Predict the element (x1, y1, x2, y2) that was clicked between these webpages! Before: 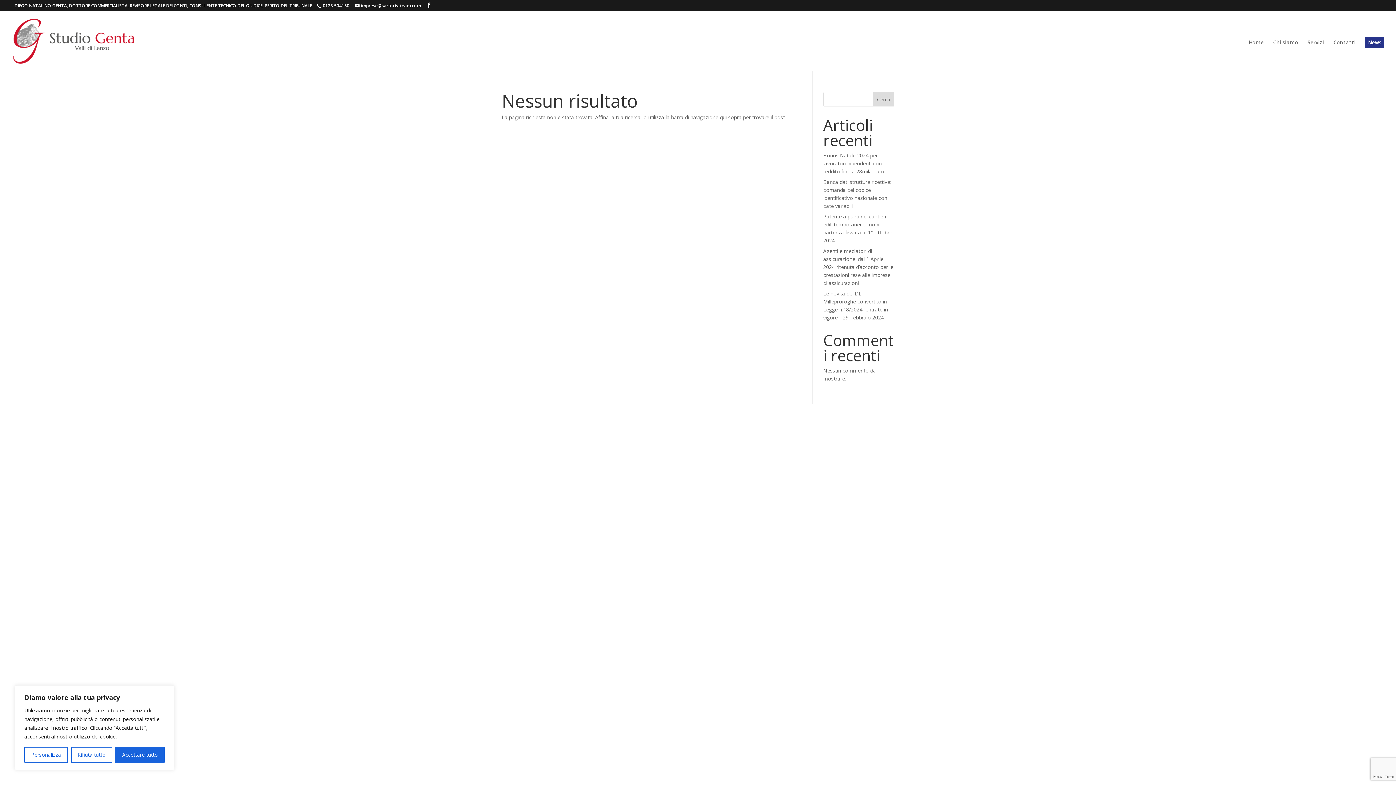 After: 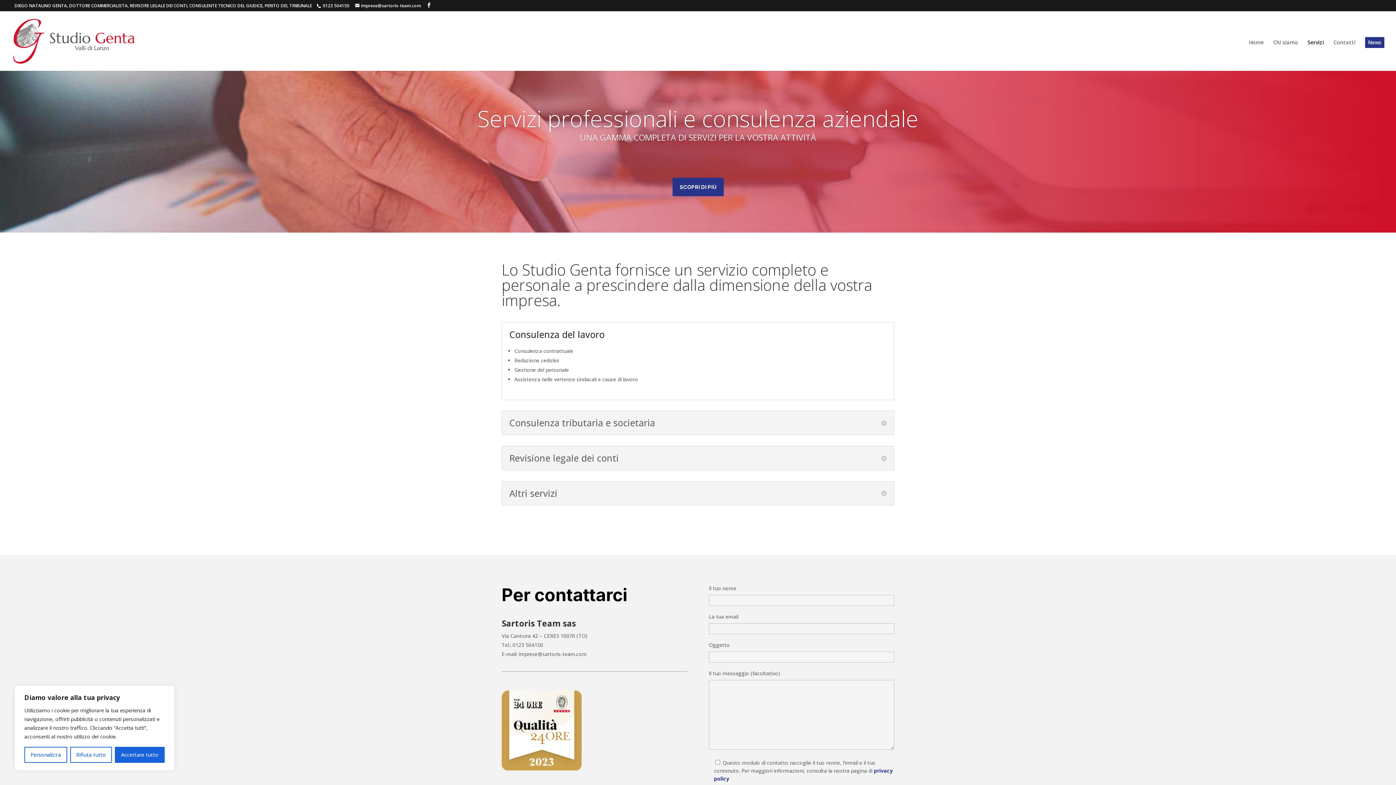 Action: label: Servizi bbox: (1308, 40, 1324, 70)